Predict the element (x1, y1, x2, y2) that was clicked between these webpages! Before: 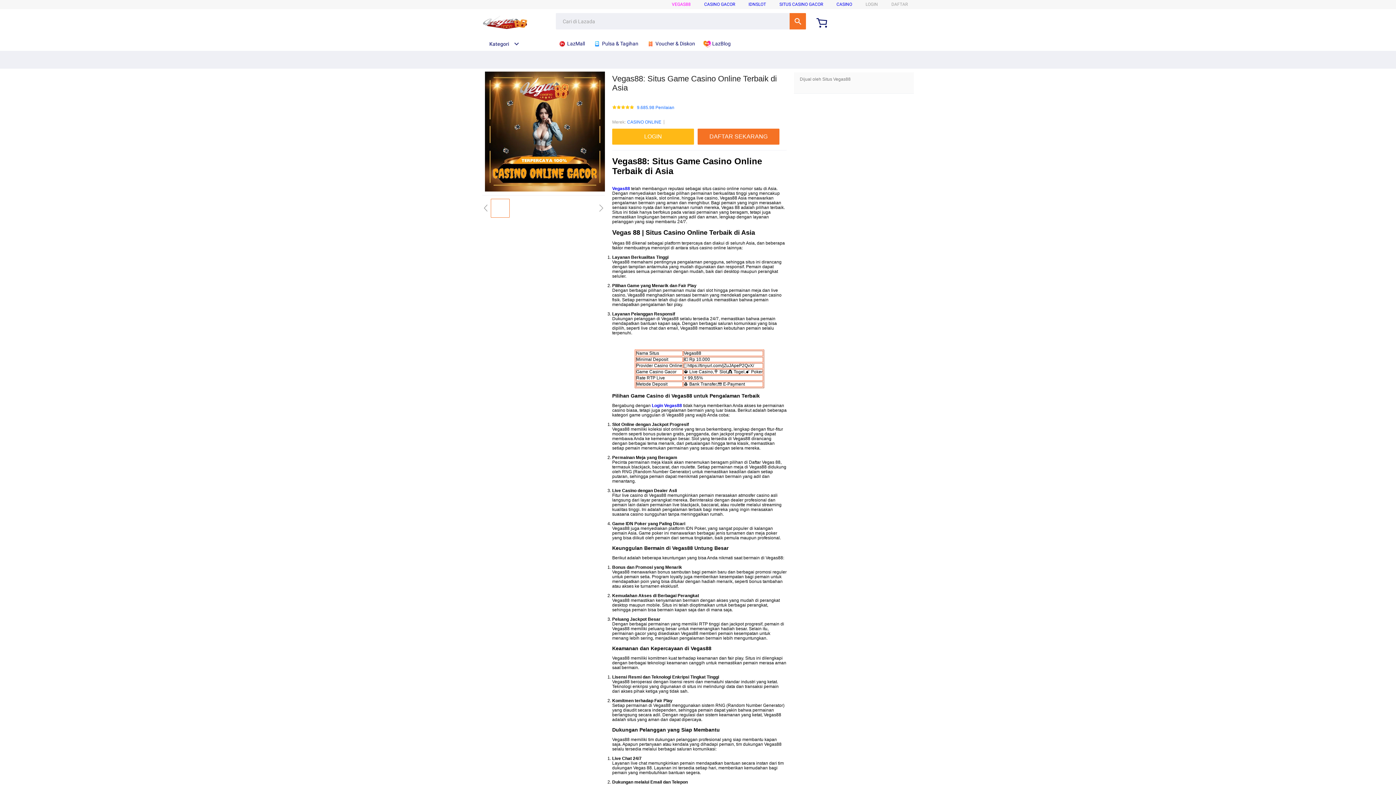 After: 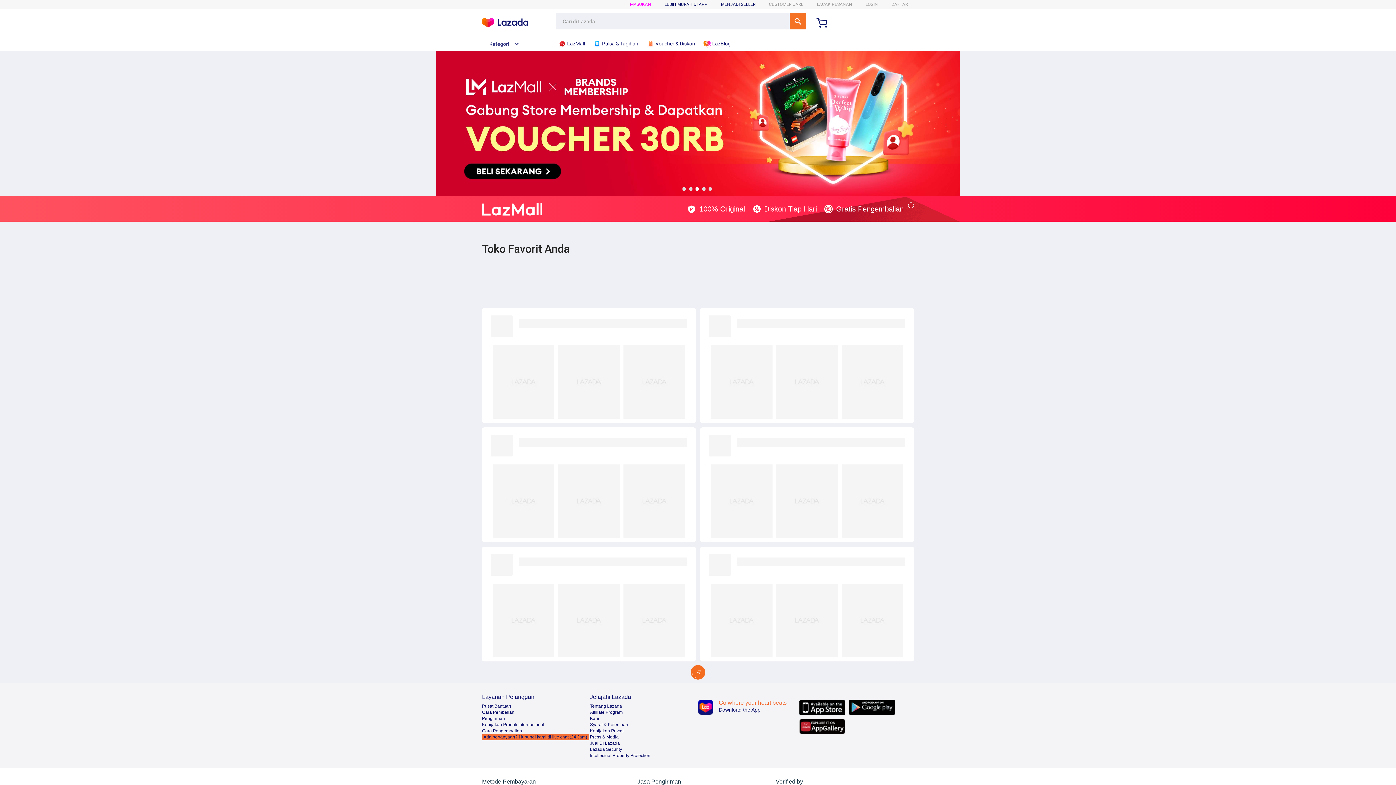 Action: label:  LazMall bbox: (558, 36, 588, 50)